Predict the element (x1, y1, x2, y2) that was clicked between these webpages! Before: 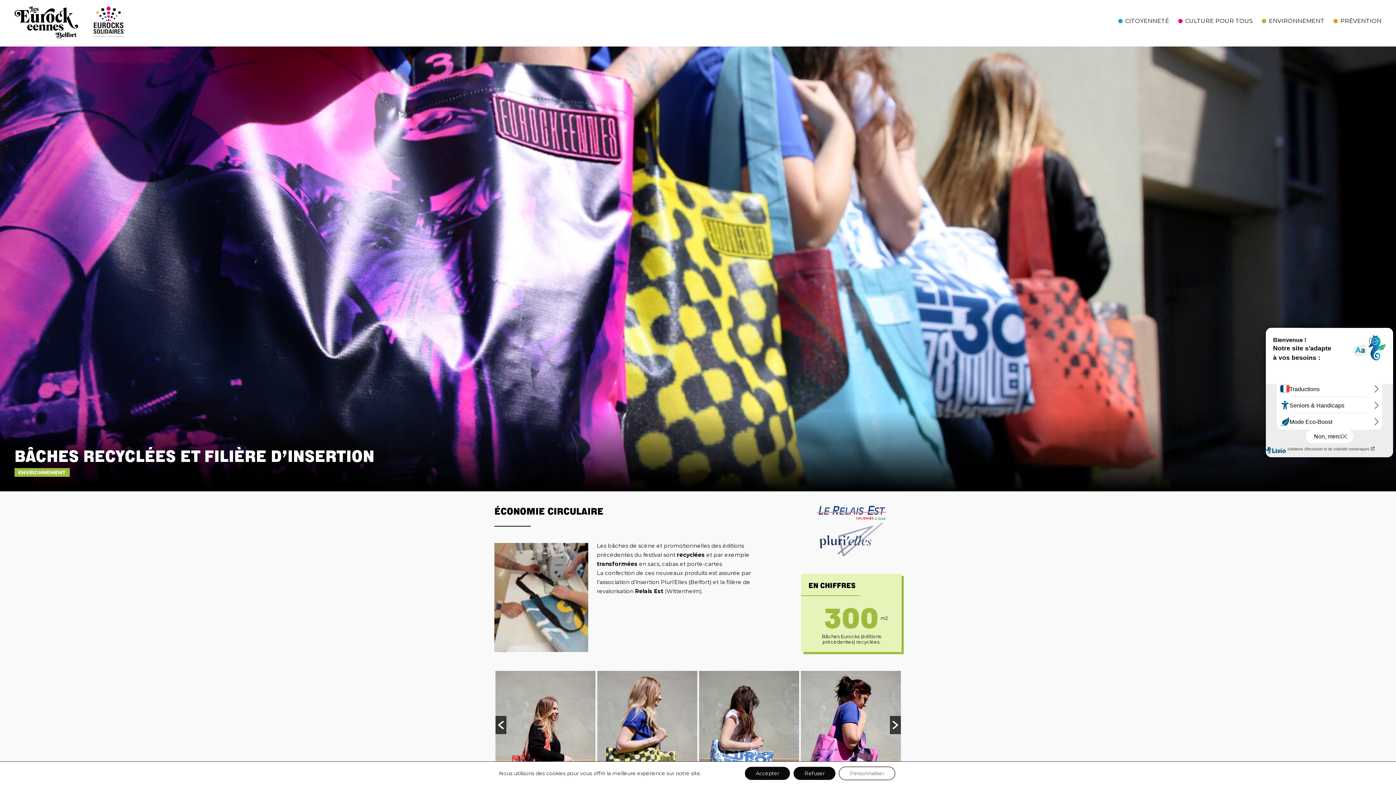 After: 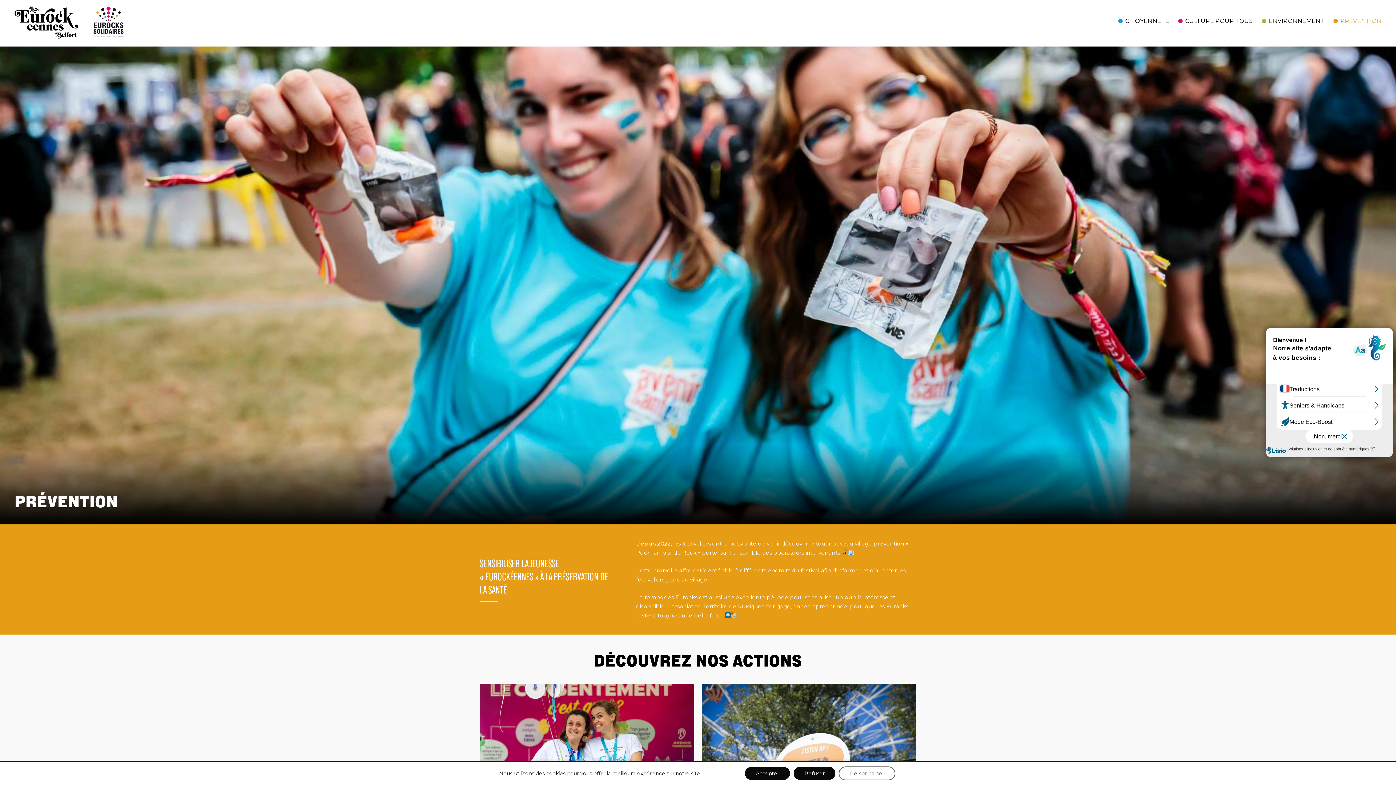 Action: bbox: (1340, 15, 1381, 26) label: PRÉVENTION